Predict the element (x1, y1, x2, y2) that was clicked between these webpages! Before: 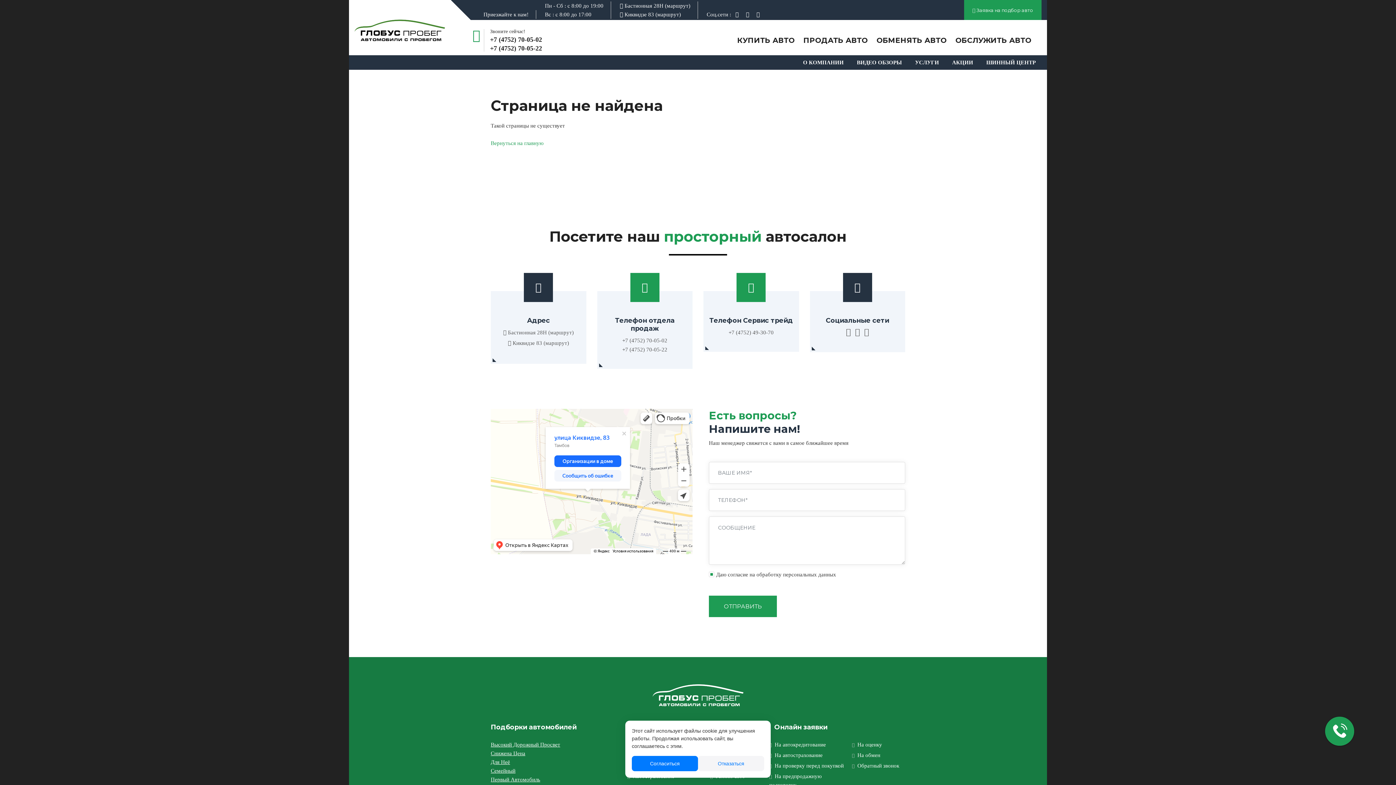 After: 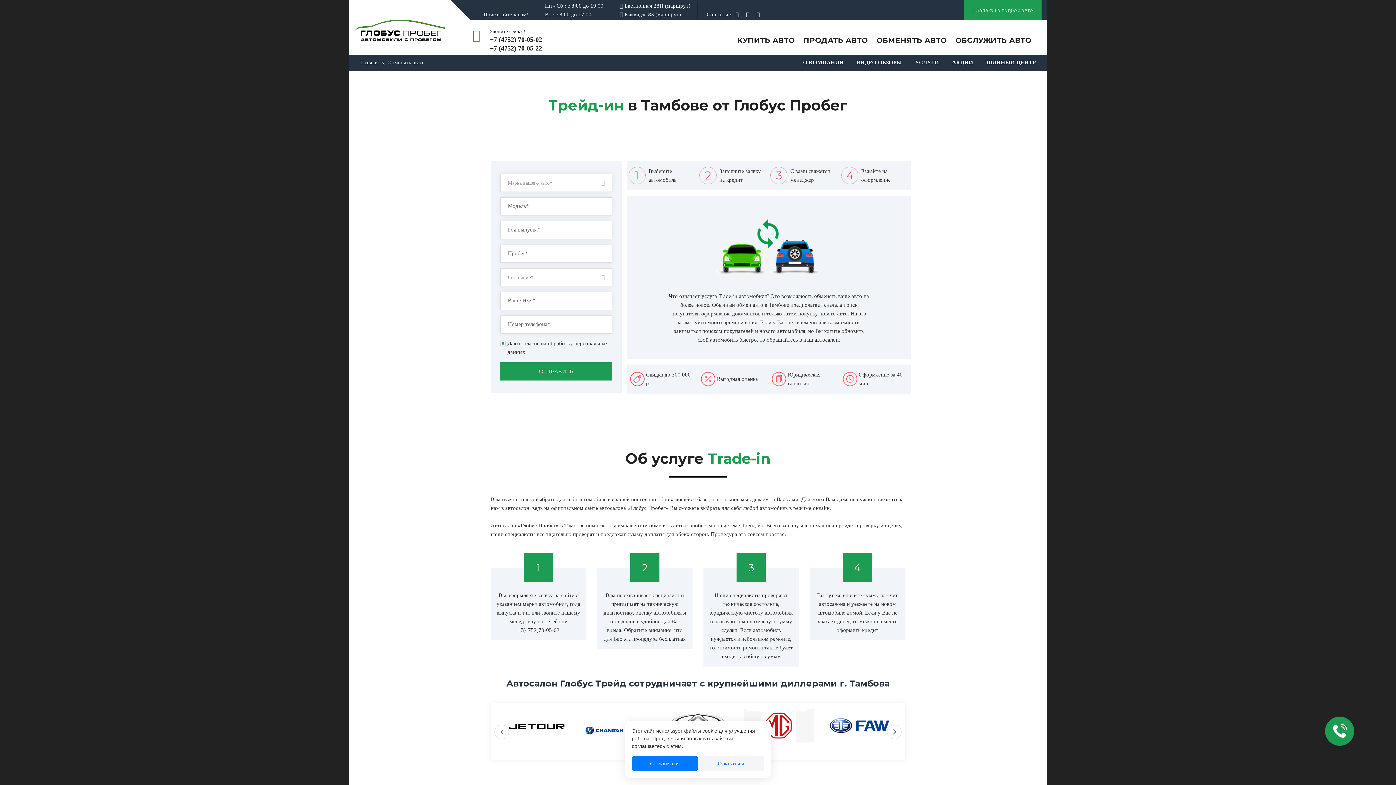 Action: label: ОБМЕНЯТЬ АВТО bbox: (873, 28, 949, 52)